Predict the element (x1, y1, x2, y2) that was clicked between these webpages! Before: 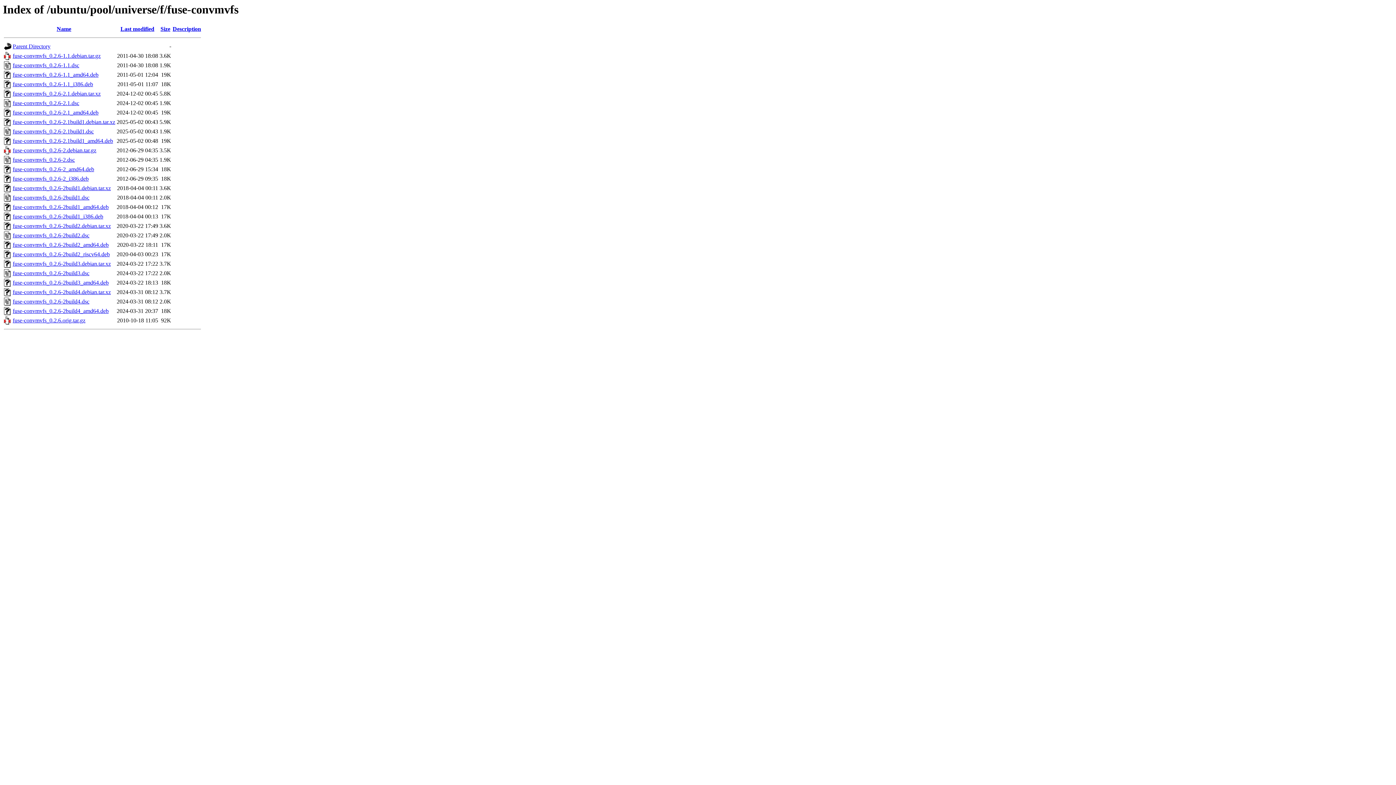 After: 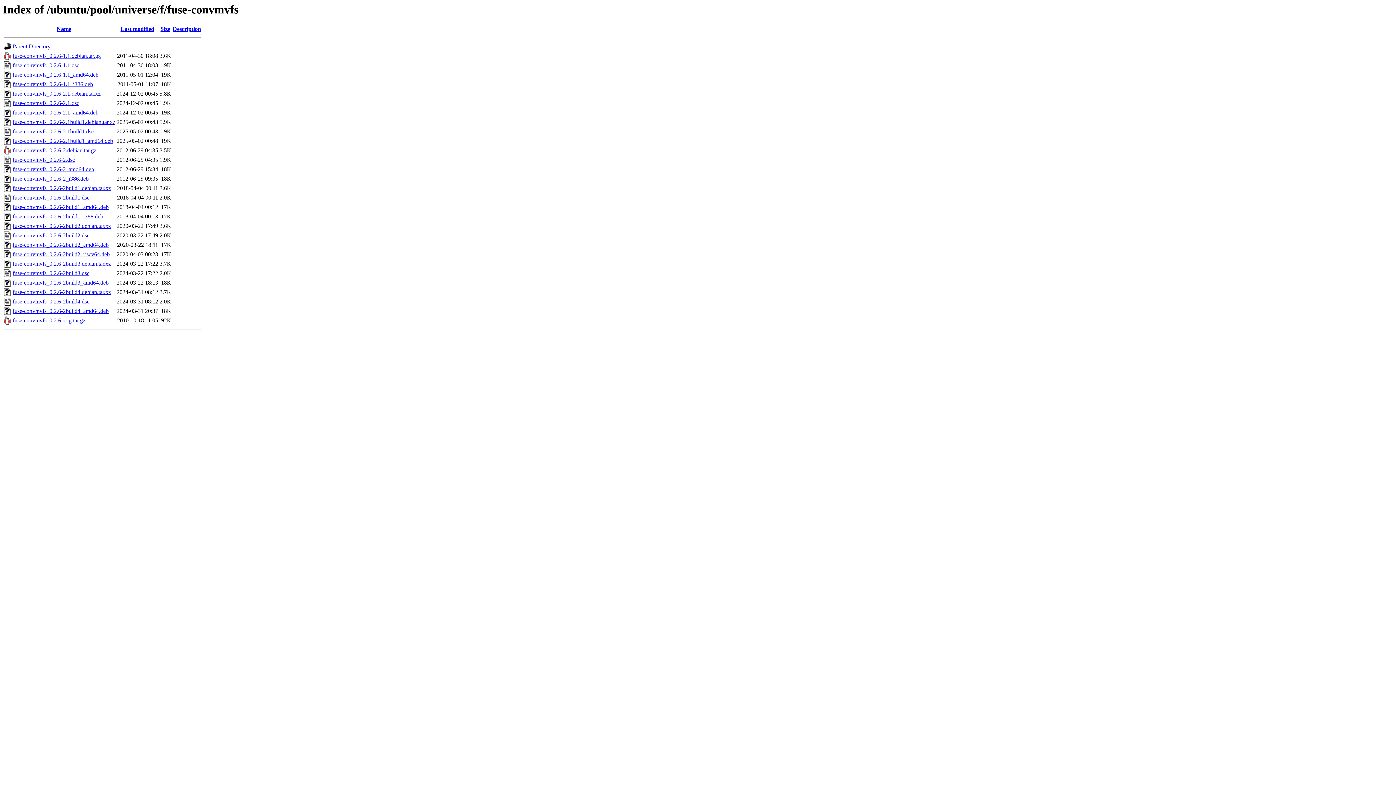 Action: label: fuse-convmvfs_0.2.6-1.1_i386.deb bbox: (12, 81, 93, 87)